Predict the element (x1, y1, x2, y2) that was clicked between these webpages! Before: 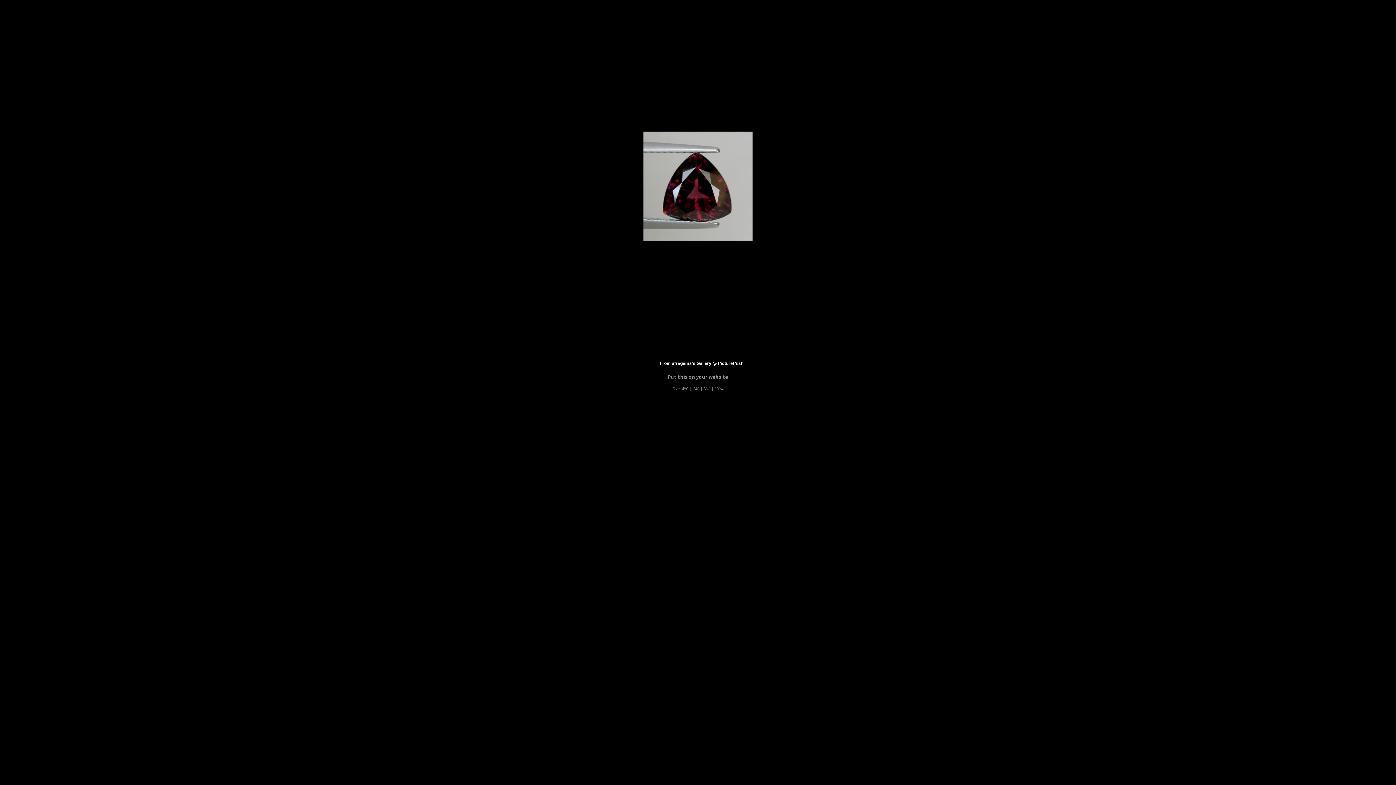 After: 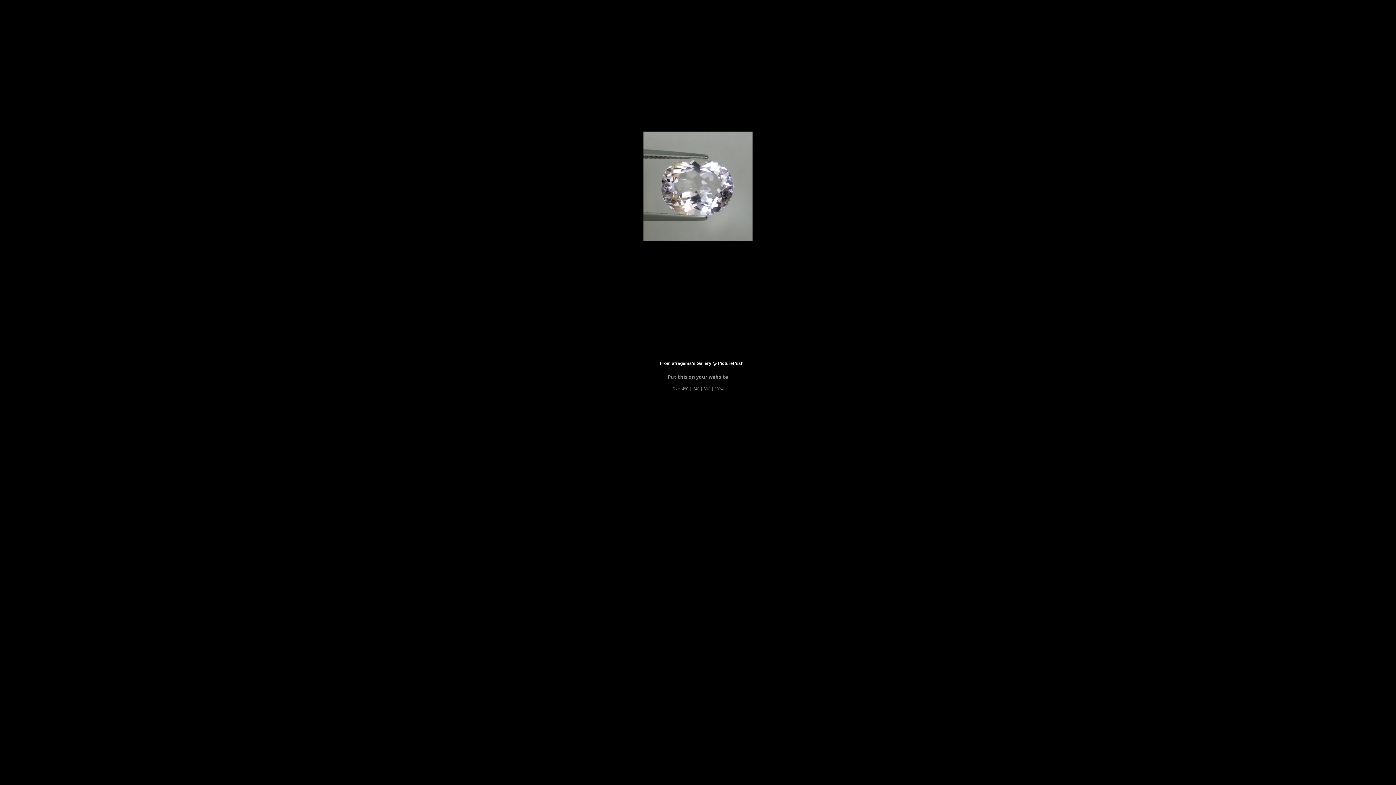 Action: label: 1024 bbox: (714, 386, 723, 391)